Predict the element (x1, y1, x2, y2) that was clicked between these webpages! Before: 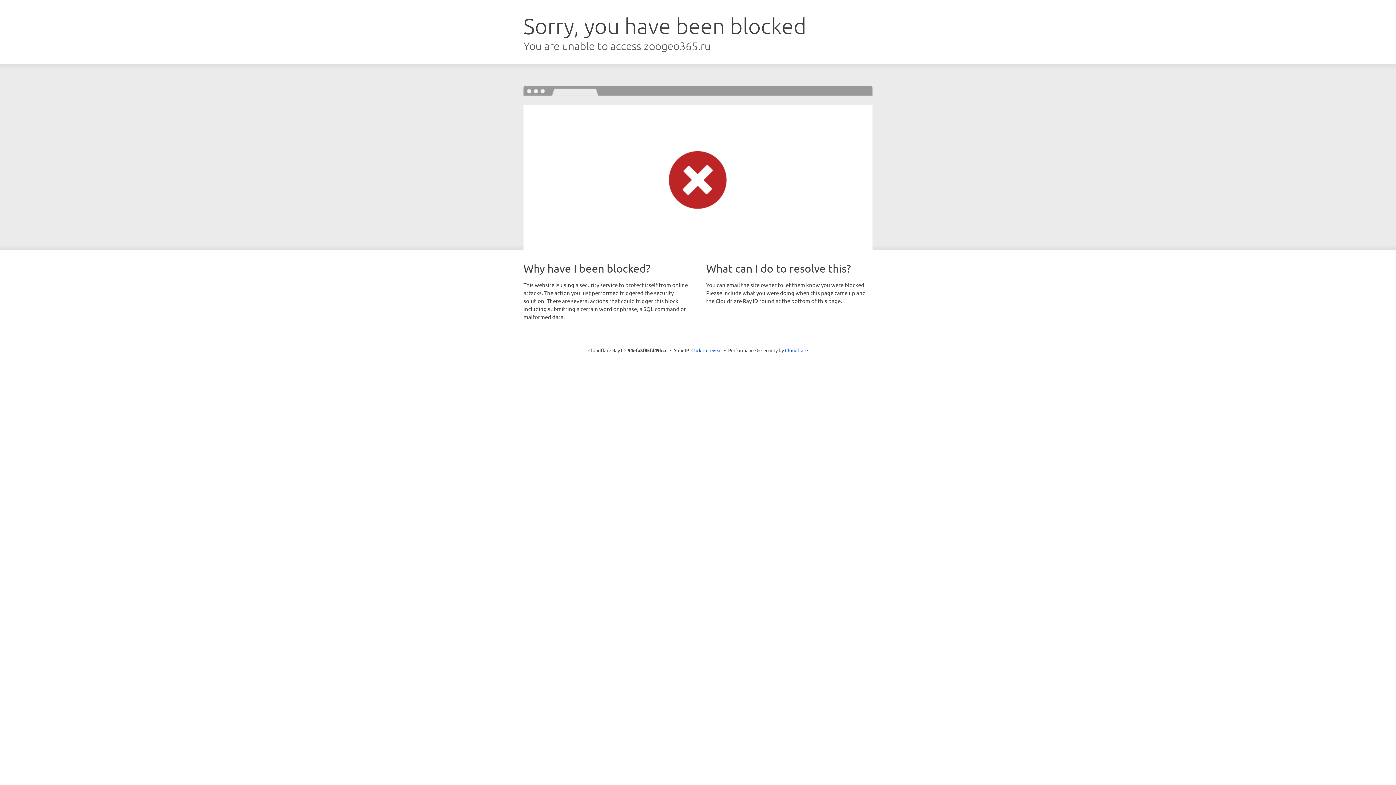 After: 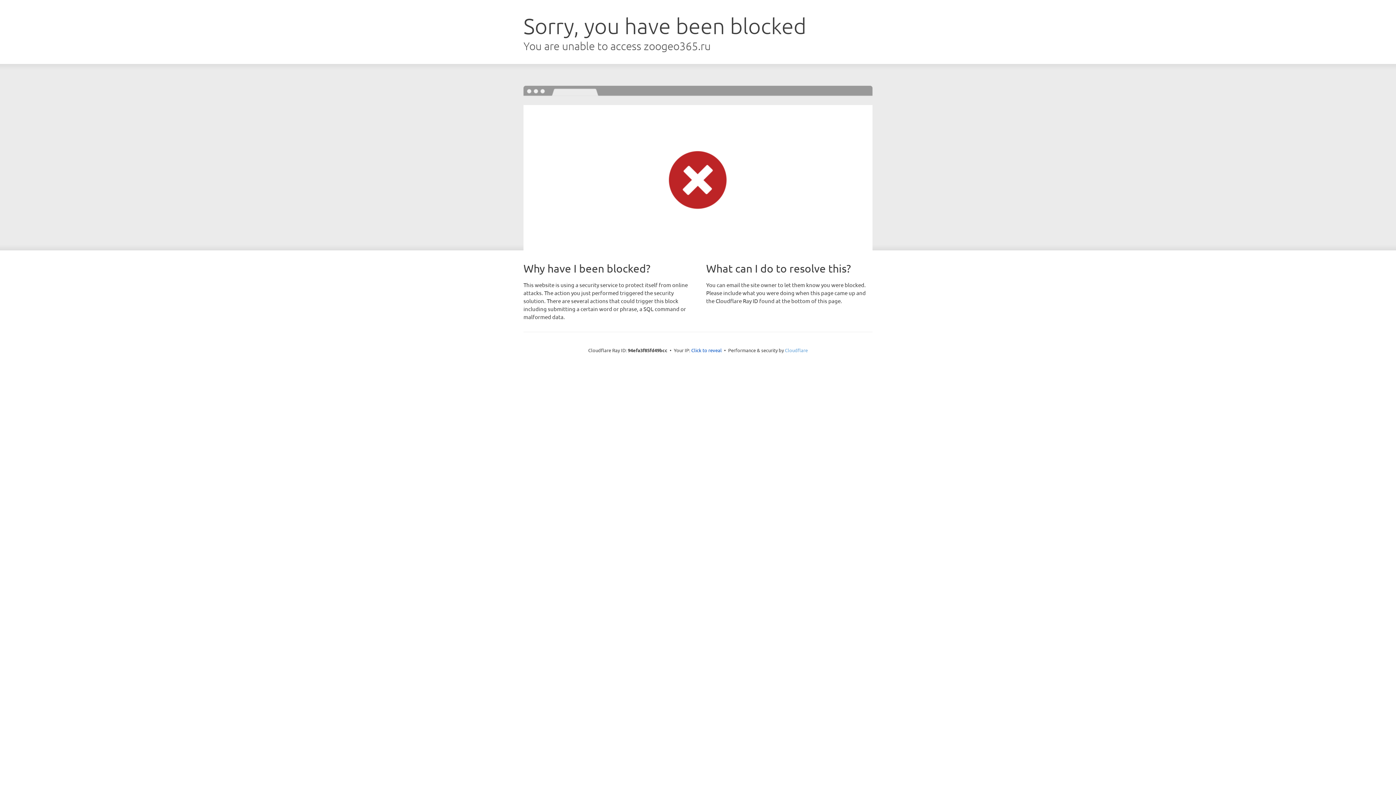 Action: bbox: (785, 347, 808, 353) label: Cloudflare